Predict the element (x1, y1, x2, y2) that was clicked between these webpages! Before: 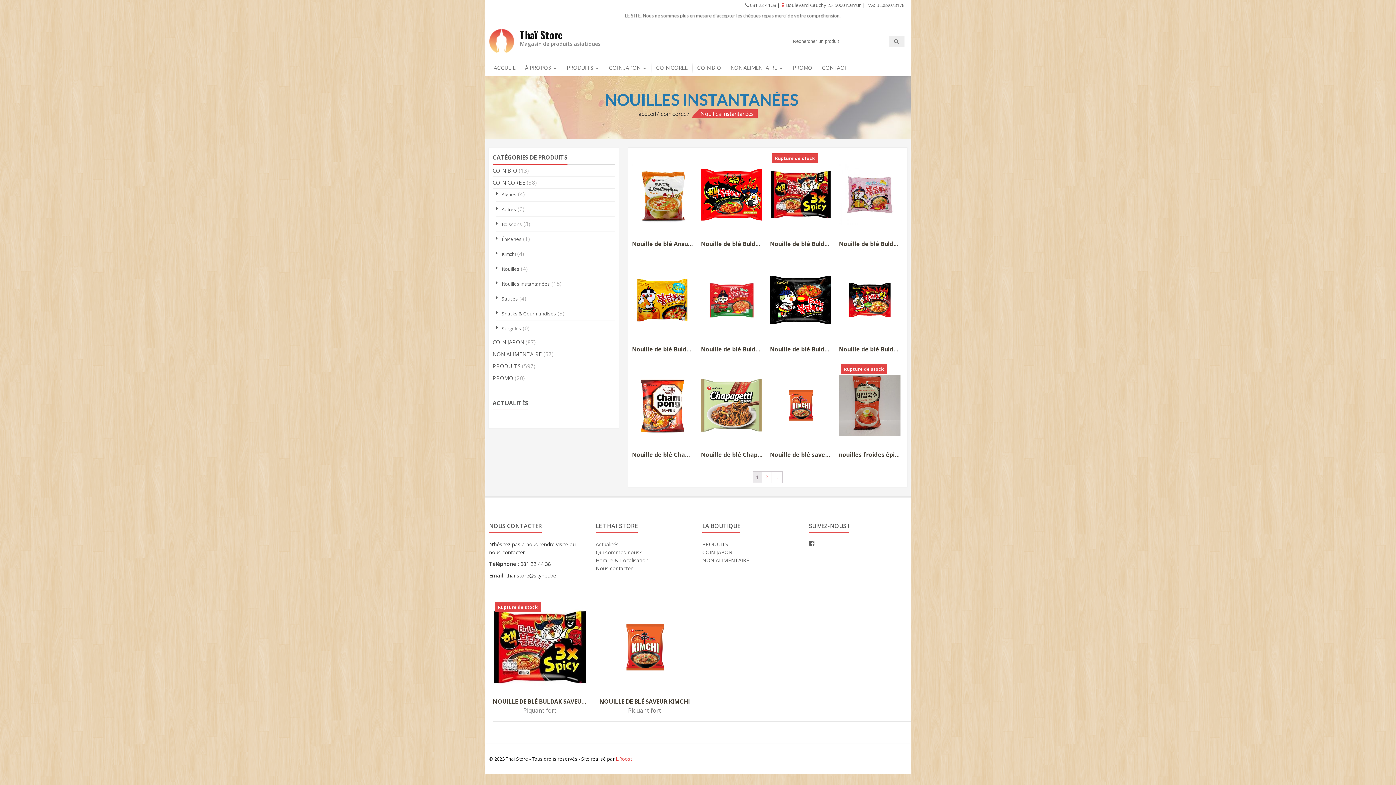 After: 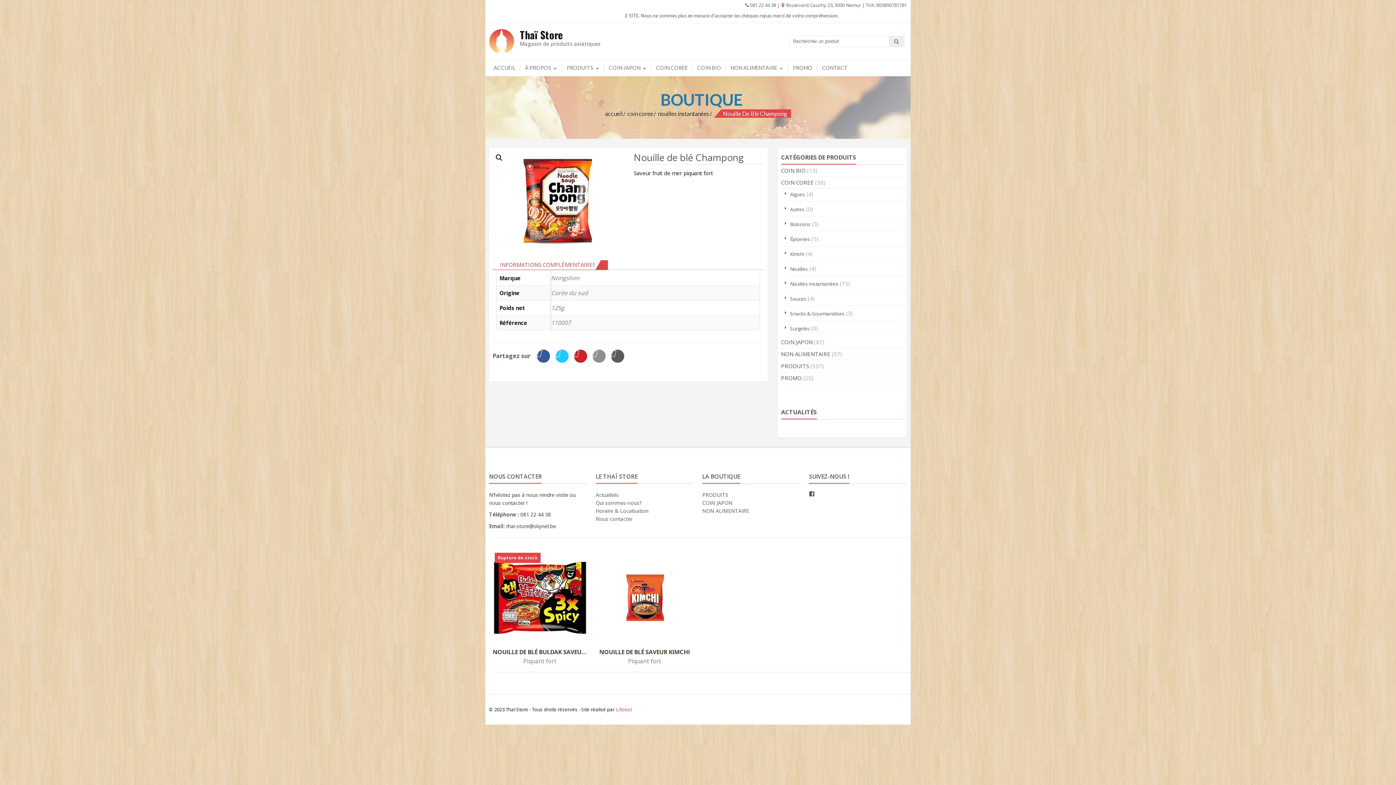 Action: label: Nouille de blé Champong bbox: (632, 449, 693, 460)